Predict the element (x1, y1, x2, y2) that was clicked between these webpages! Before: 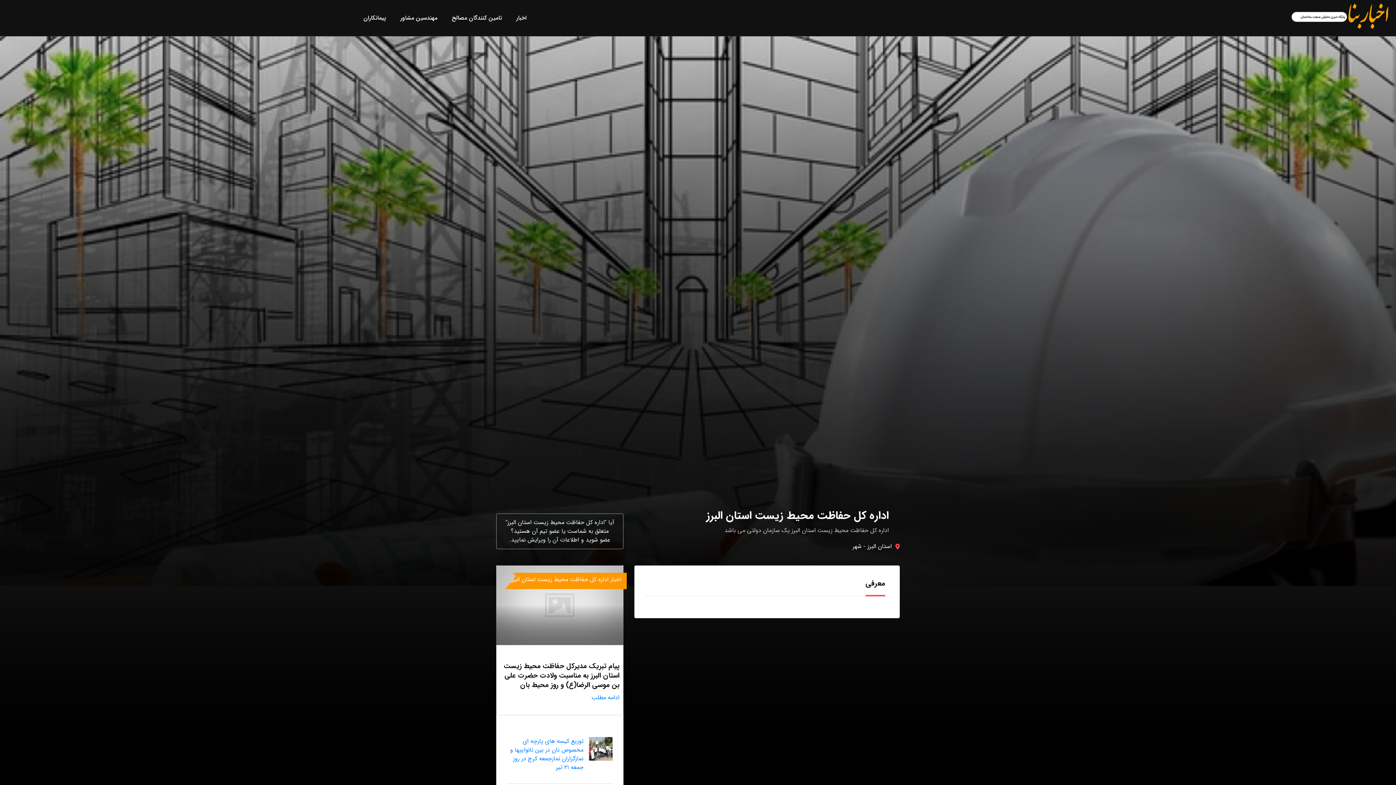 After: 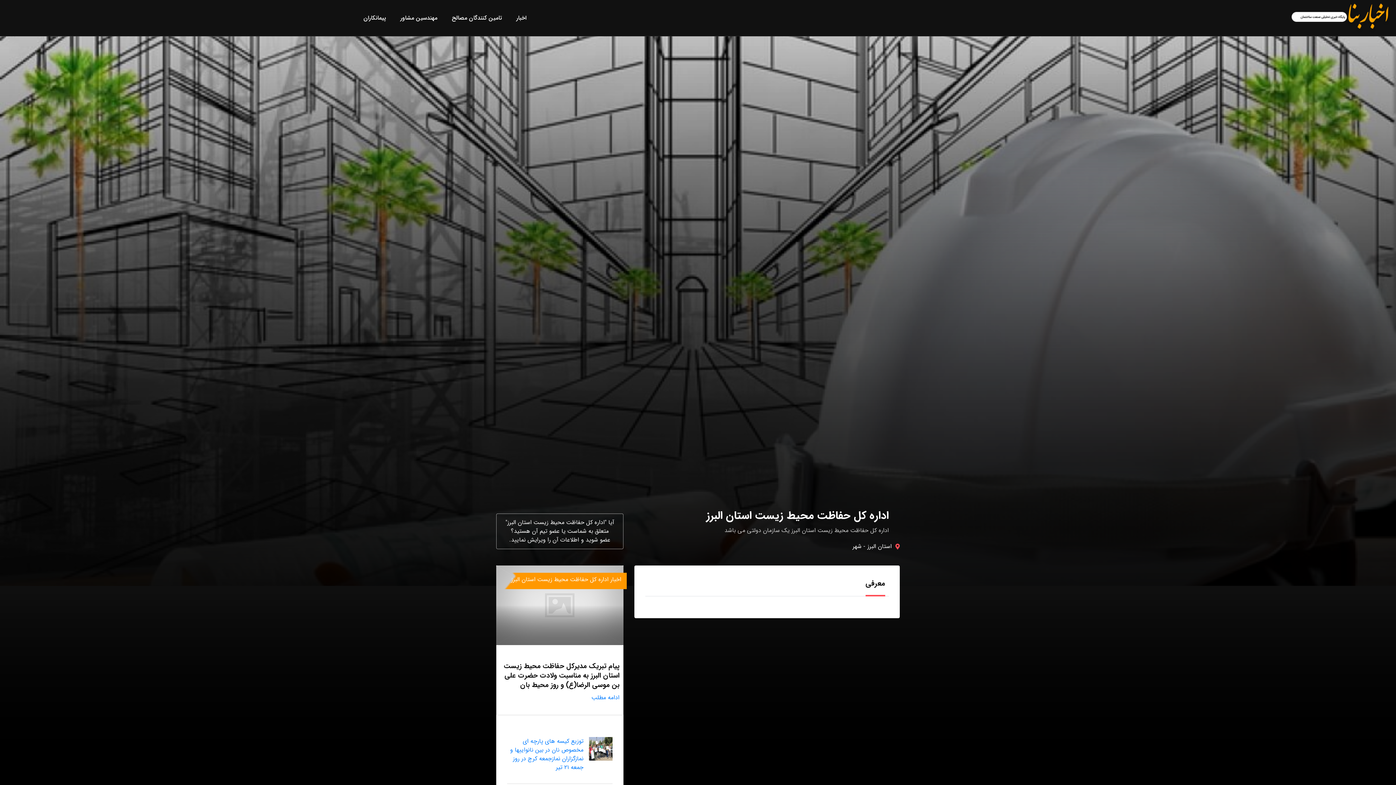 Action: bbox: (865, 576, 889, 596) label: معرفی